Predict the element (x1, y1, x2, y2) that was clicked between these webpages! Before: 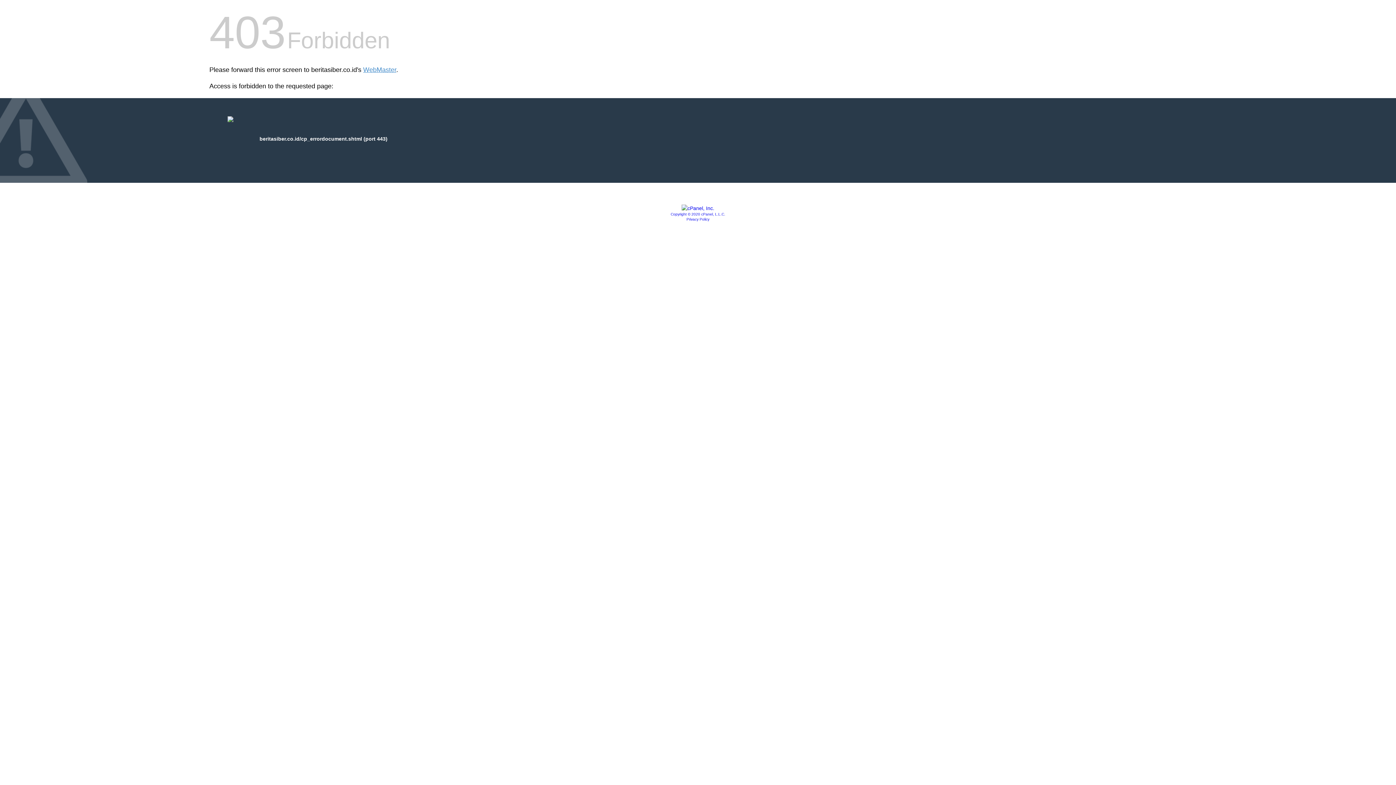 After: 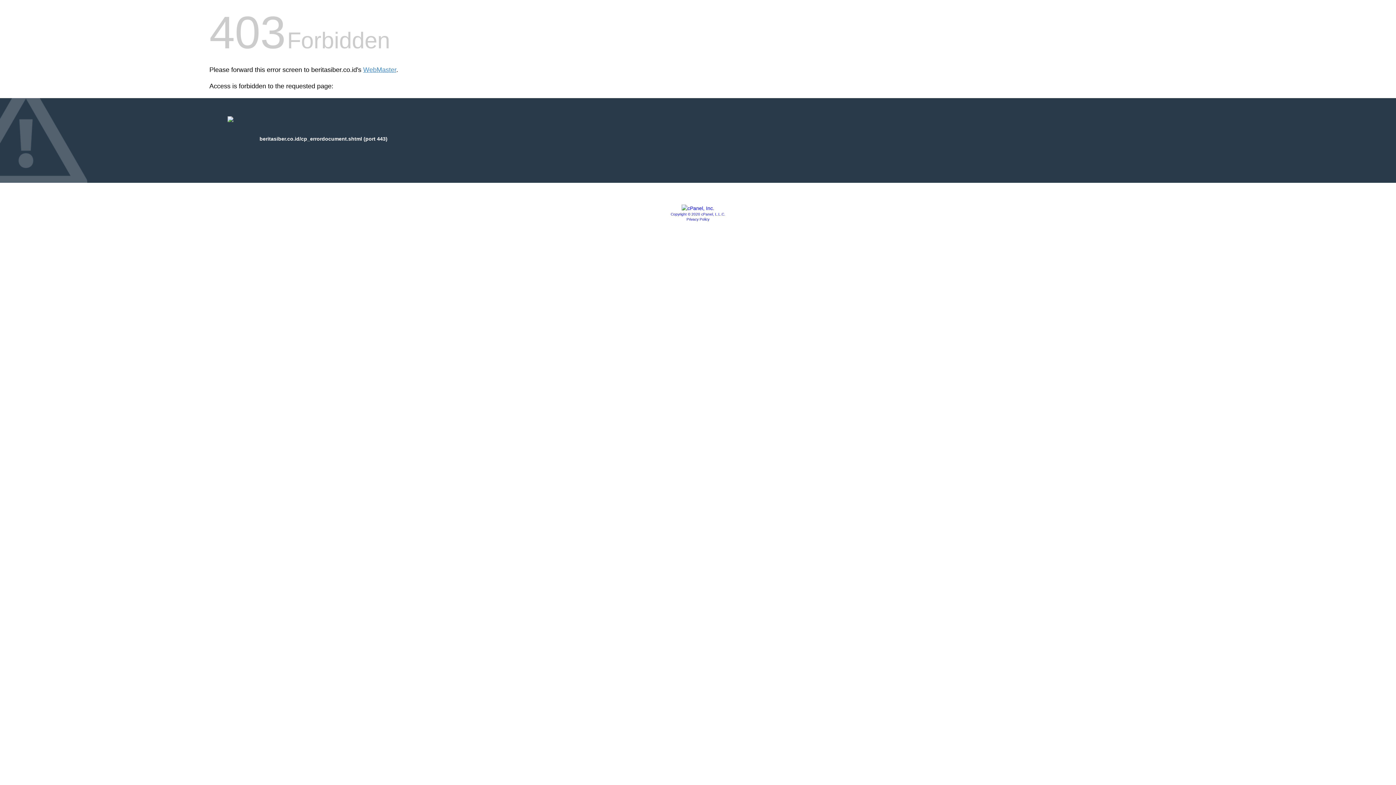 Action: bbox: (681, 205, 714, 211)